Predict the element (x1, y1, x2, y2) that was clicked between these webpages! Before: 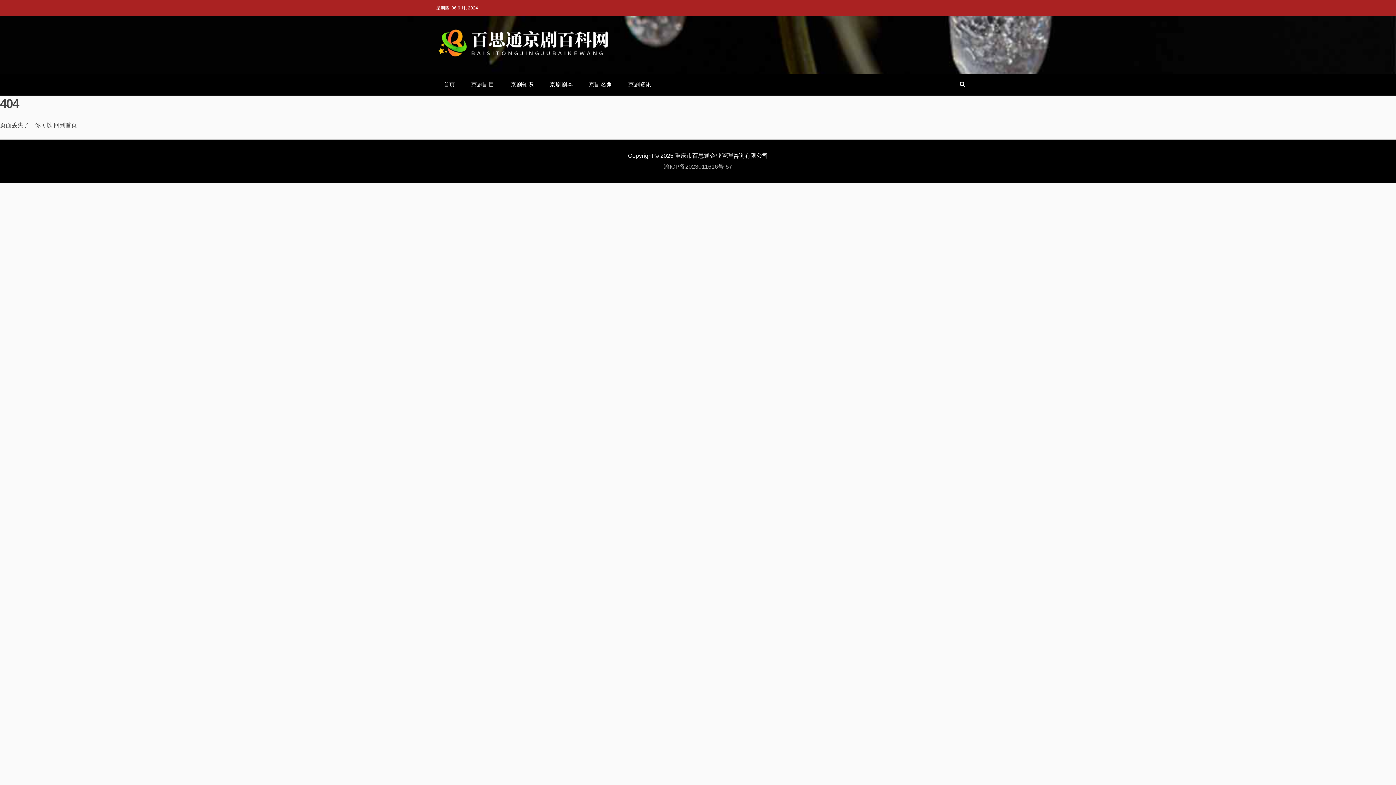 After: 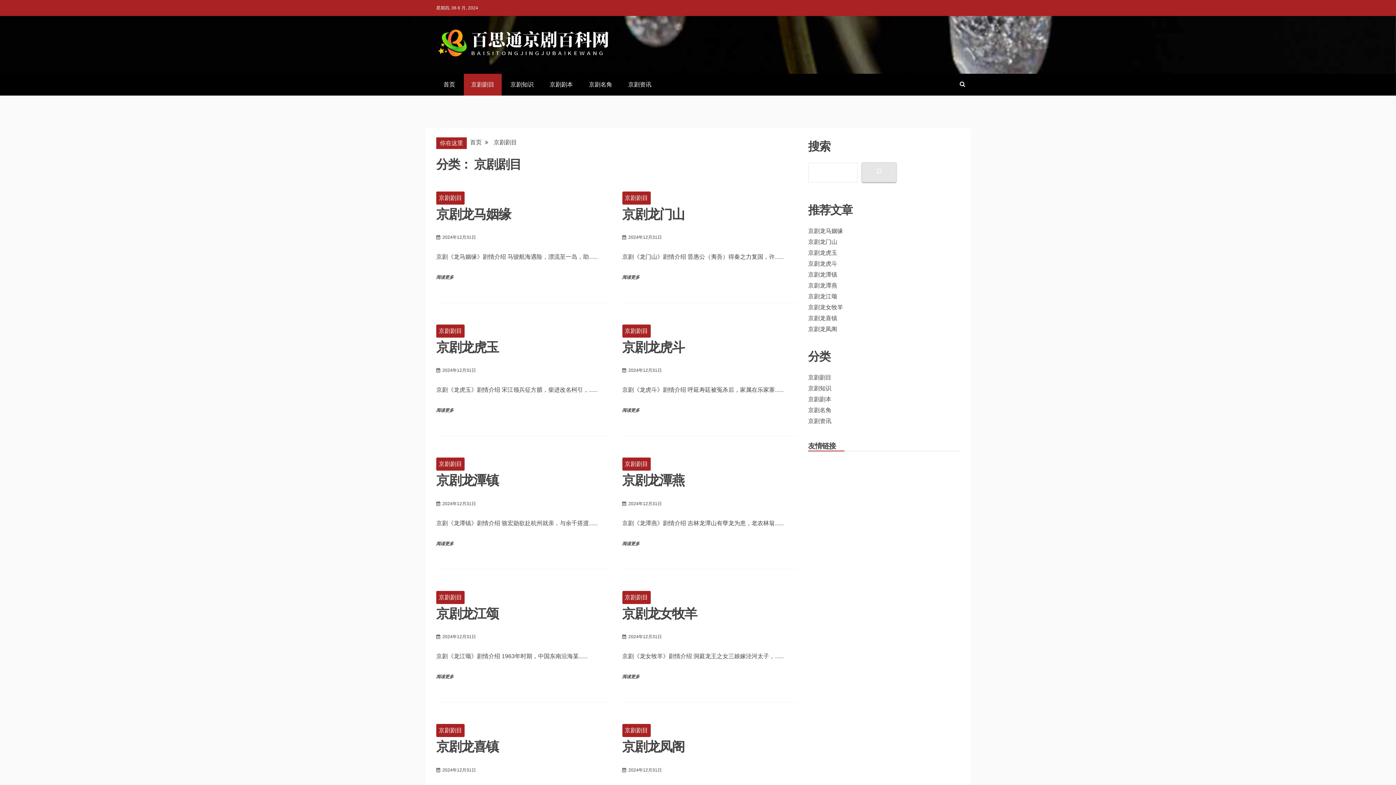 Action: bbox: (464, 73, 501, 95) label: 京剧剧目